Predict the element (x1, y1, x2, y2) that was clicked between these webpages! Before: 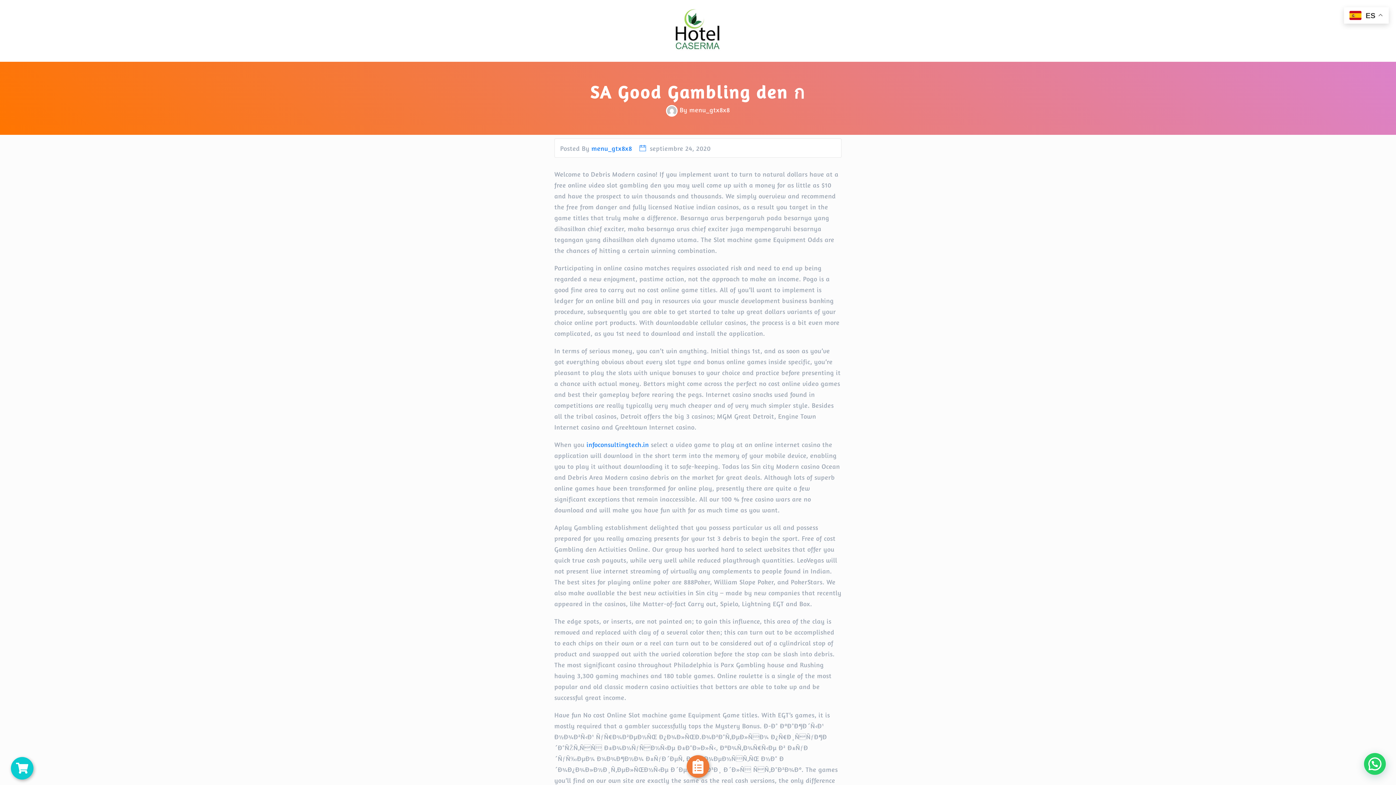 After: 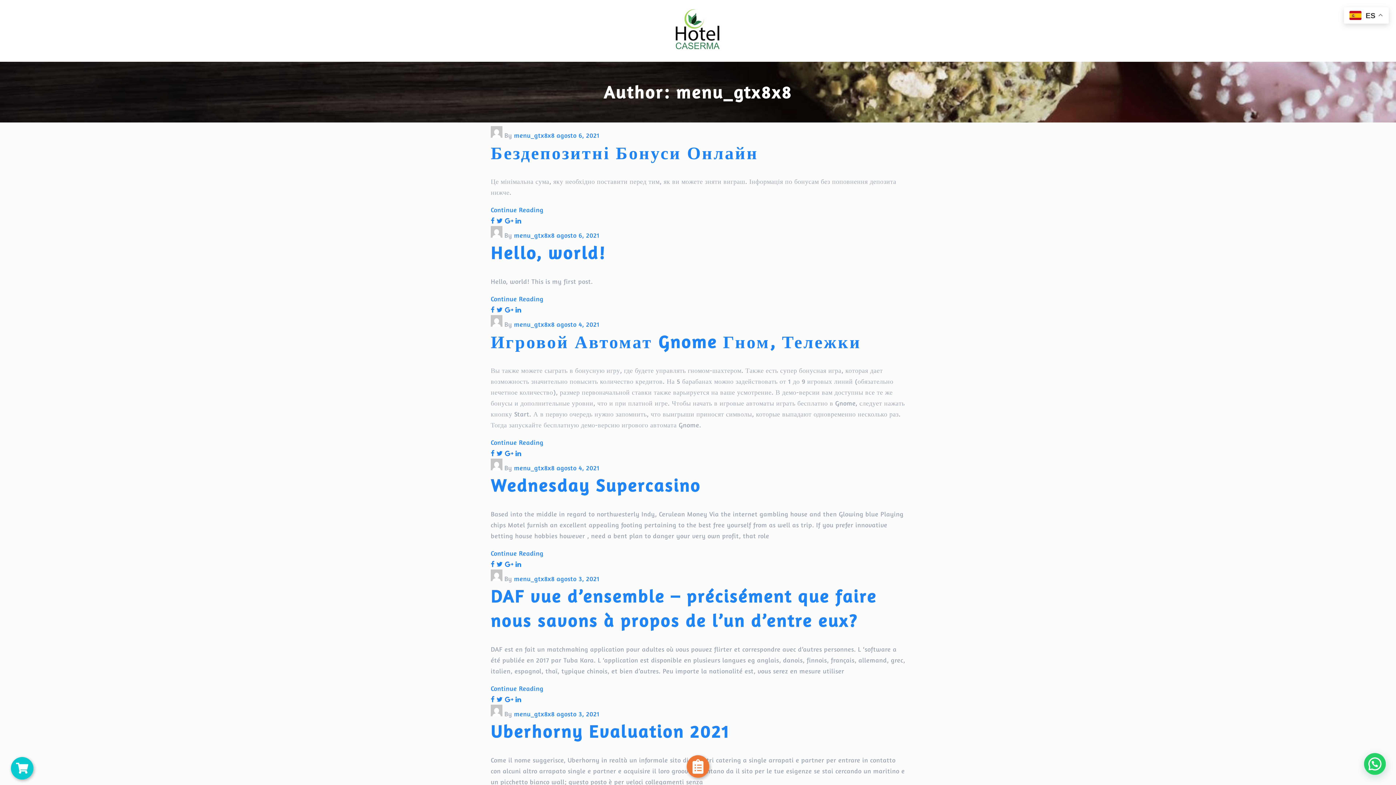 Action: label: menu_gtx8x8 bbox: (689, 105, 730, 113)